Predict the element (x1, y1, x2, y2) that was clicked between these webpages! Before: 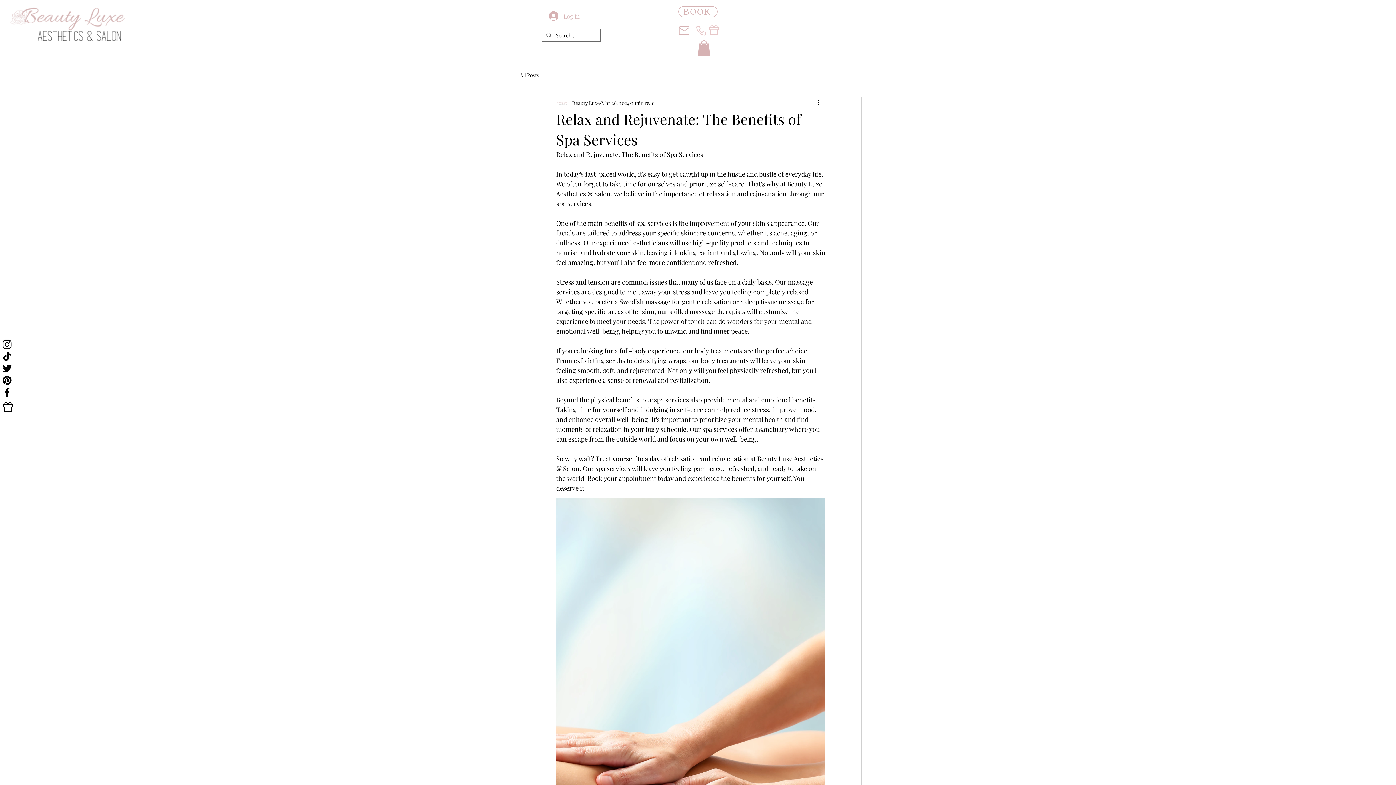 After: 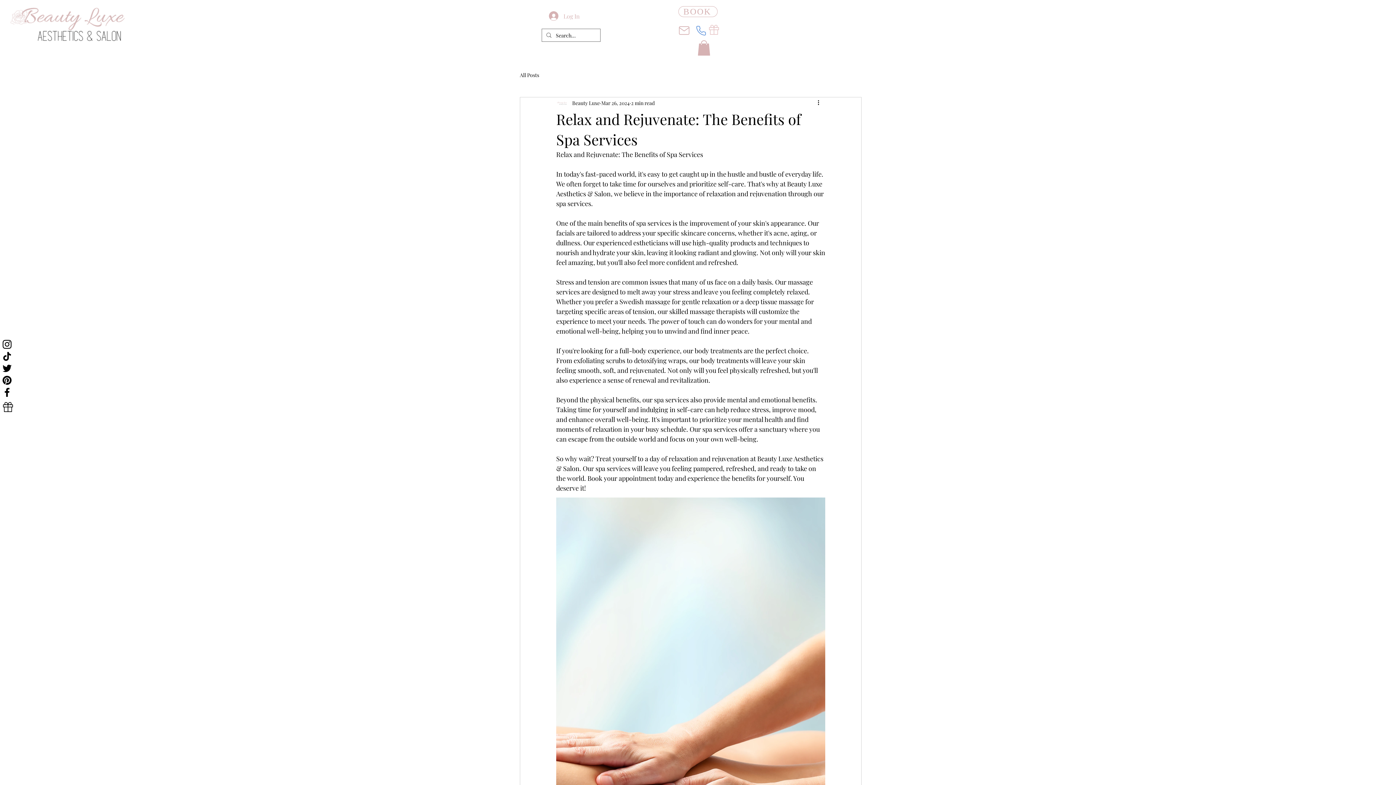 Action: label: Phone bbox: (682, 20, 719, 40)